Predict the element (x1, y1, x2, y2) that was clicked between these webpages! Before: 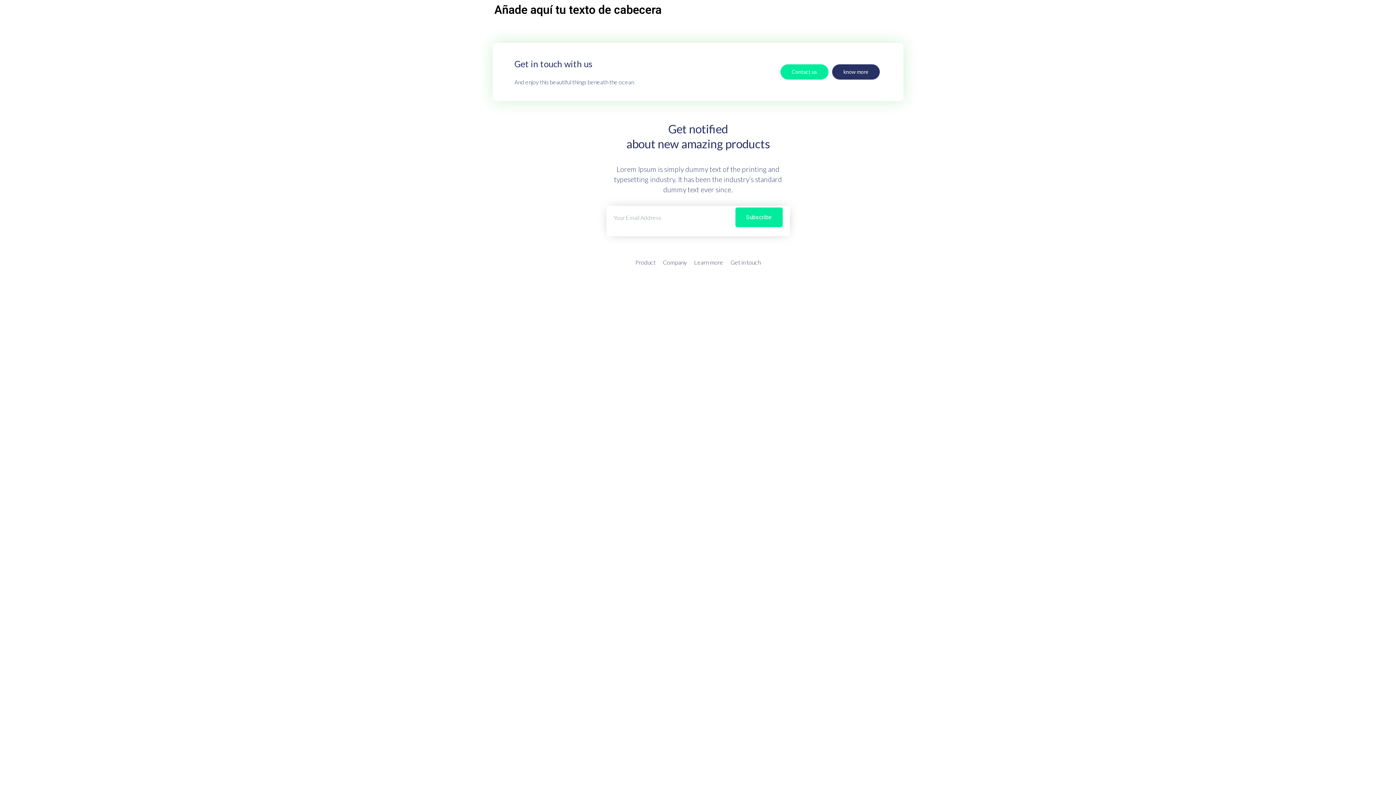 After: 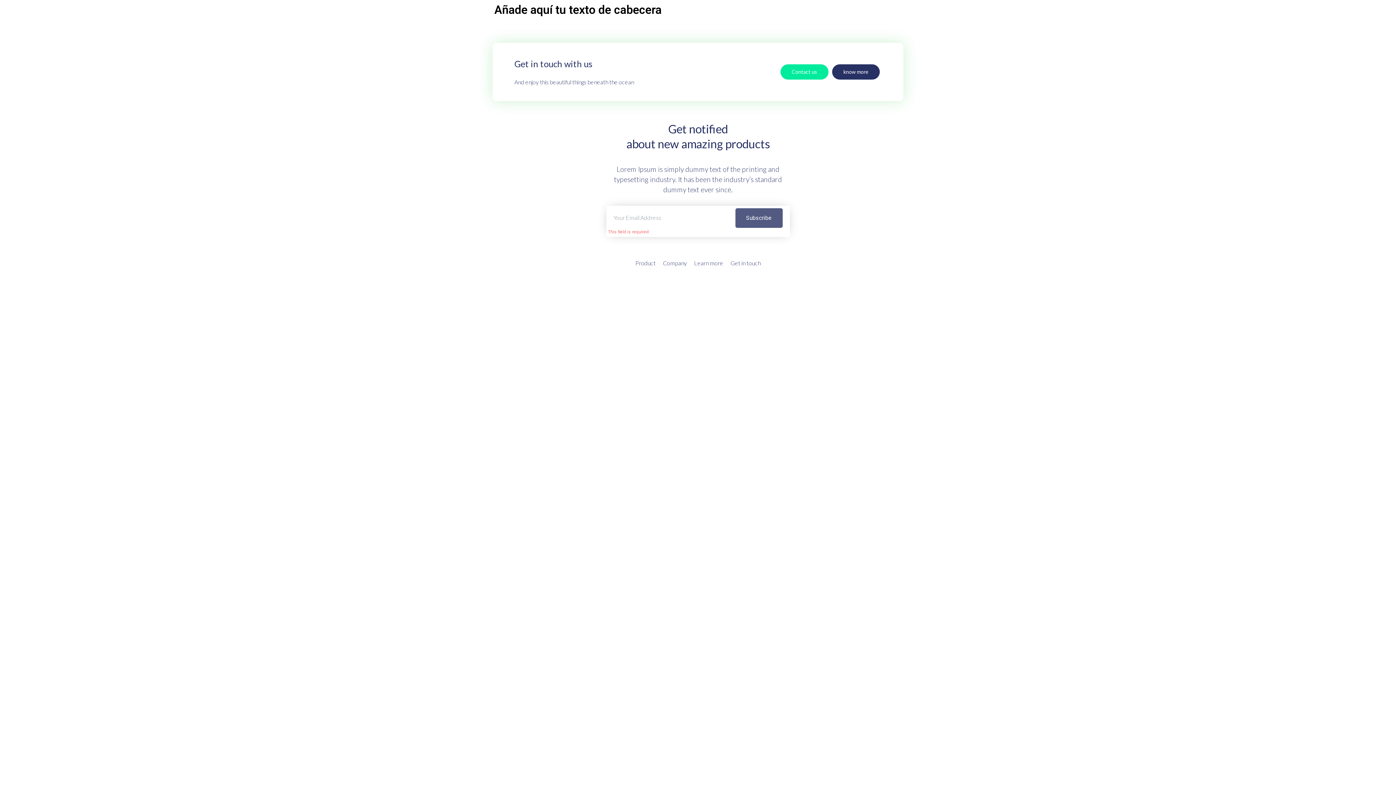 Action: label: Subscribe bbox: (735, 207, 782, 227)